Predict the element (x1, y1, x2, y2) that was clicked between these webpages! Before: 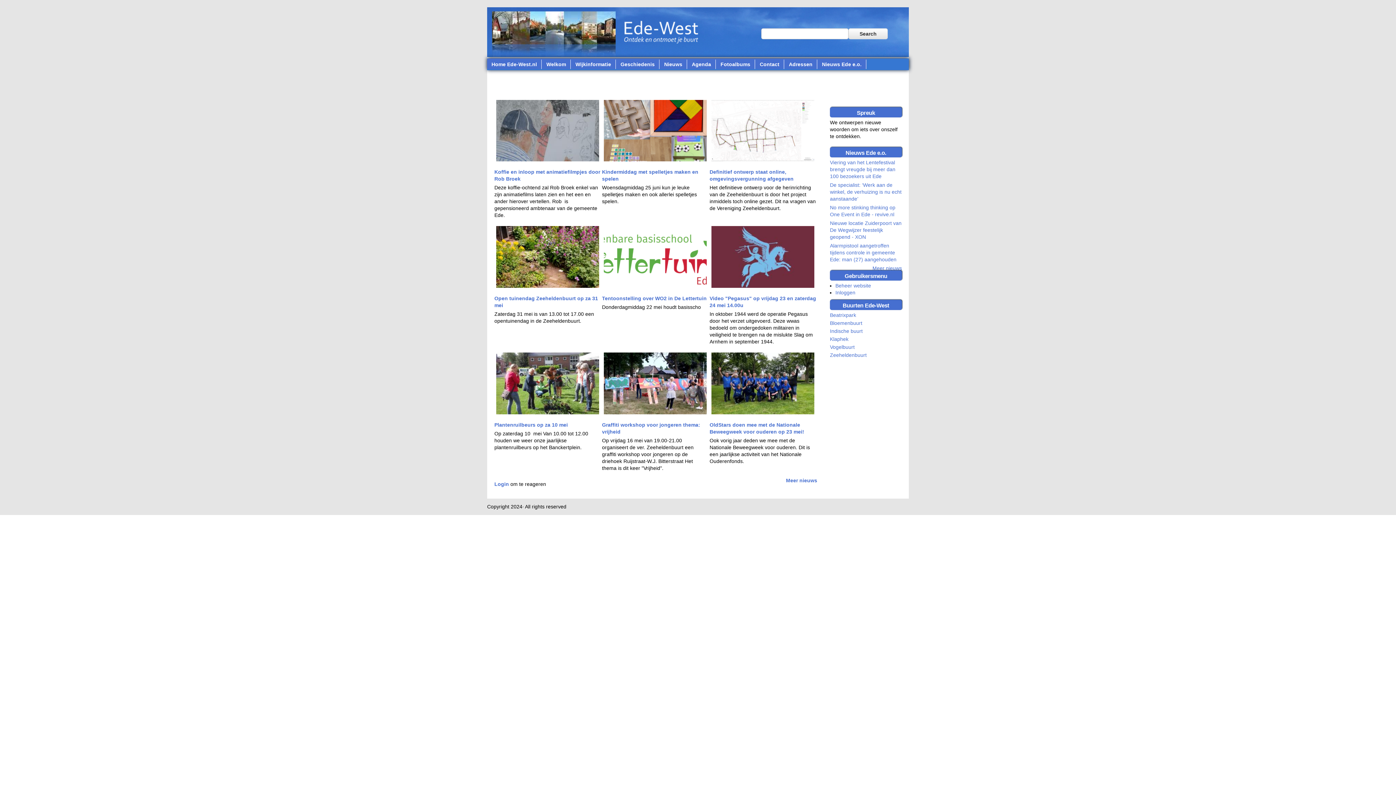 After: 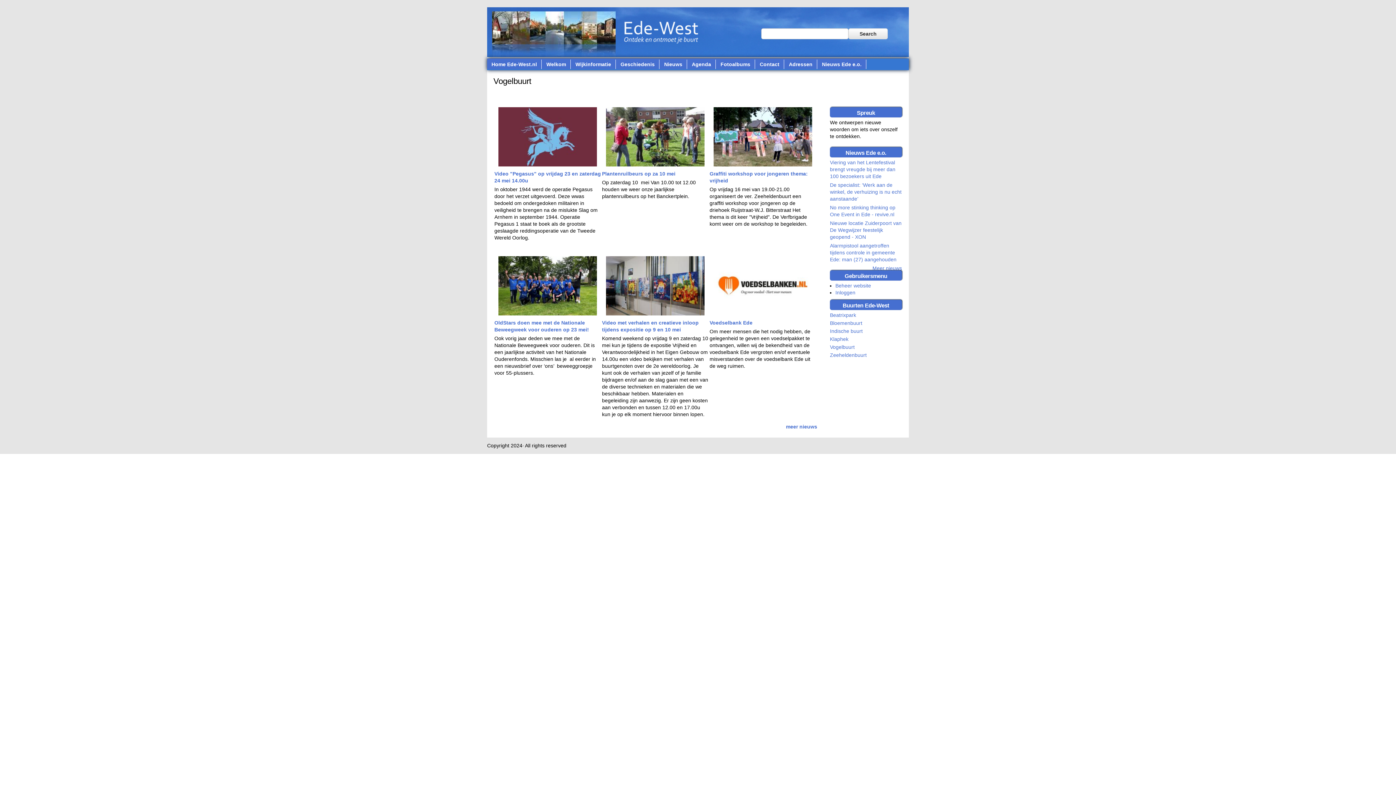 Action: label: Vogelbuurt bbox: (830, 344, 854, 350)